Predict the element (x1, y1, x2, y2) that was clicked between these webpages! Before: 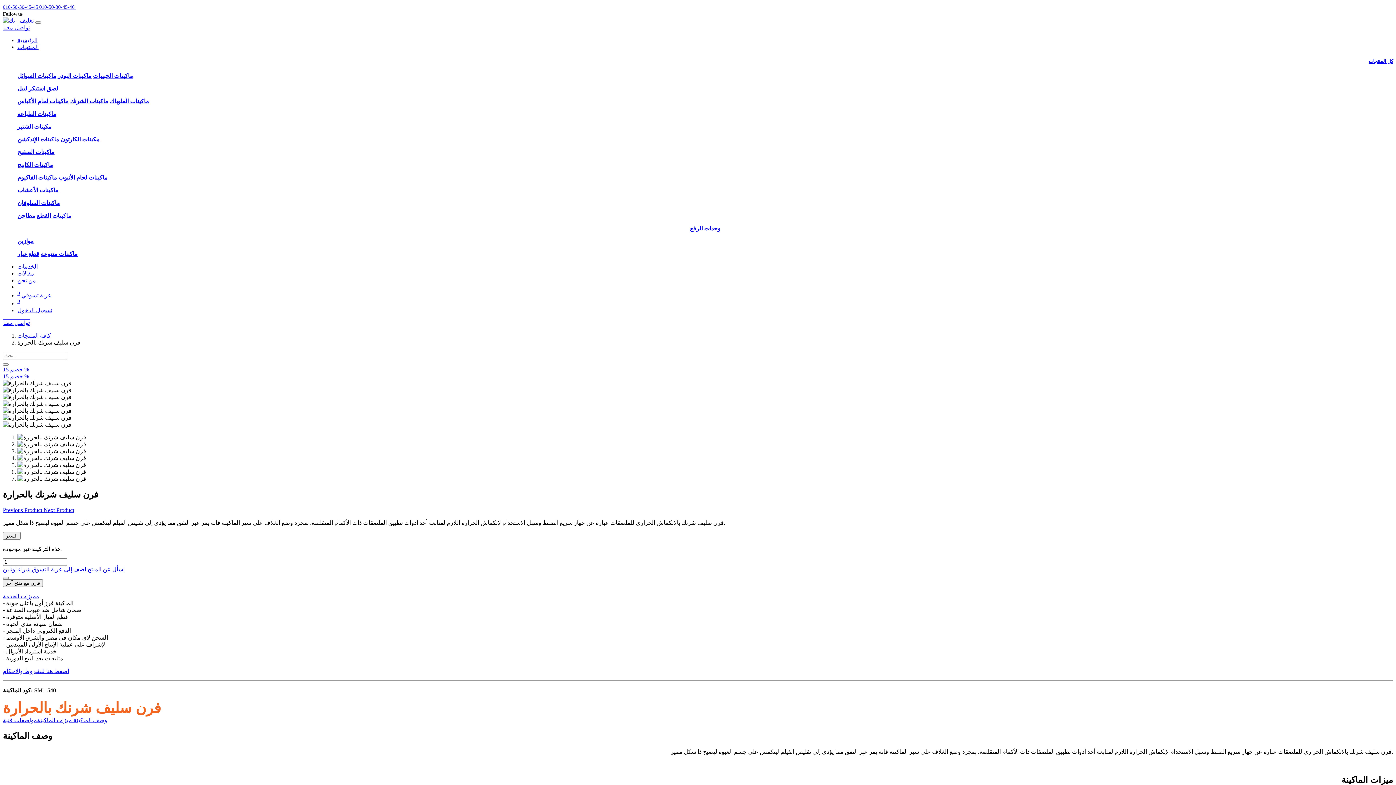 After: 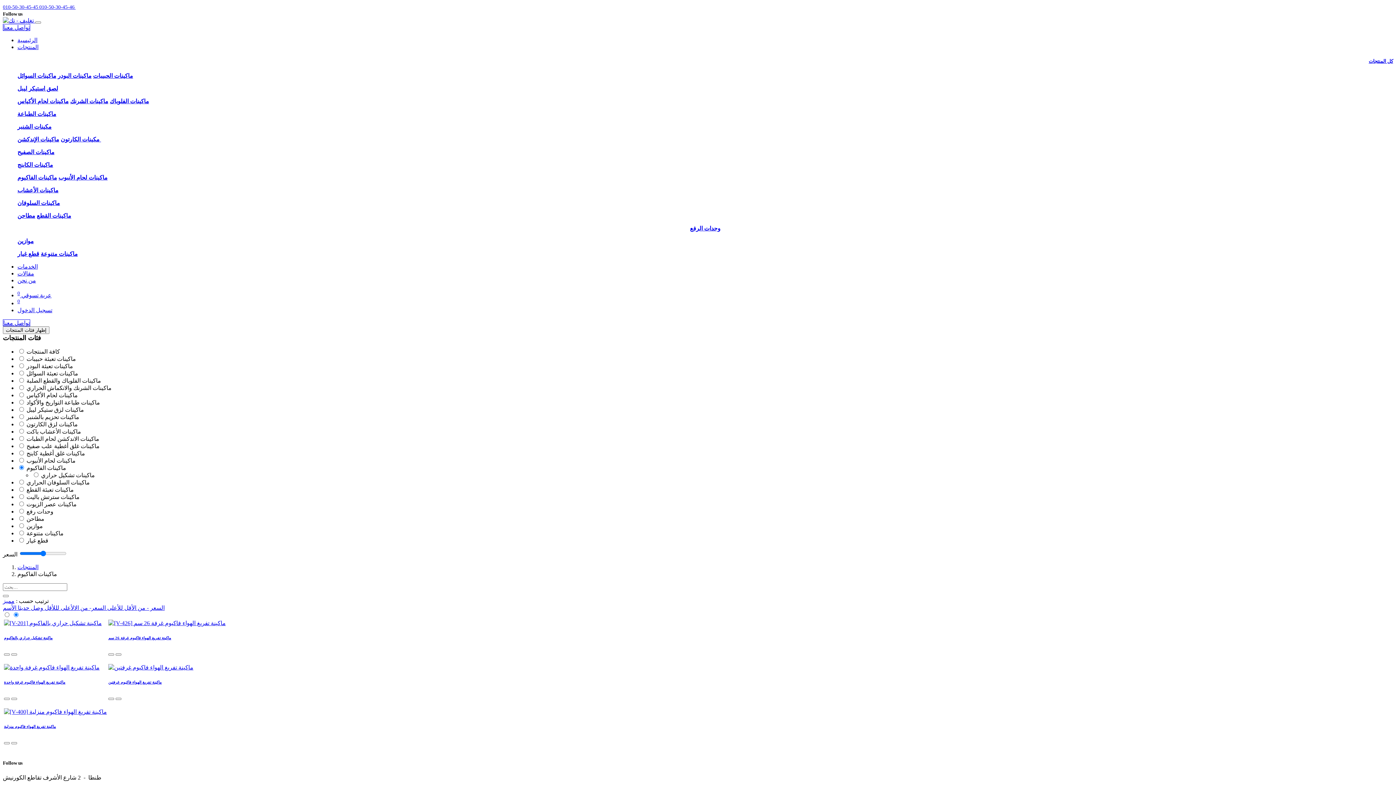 Action: label: ماكينات الفاكيوم bbox: (17, 174, 57, 180)